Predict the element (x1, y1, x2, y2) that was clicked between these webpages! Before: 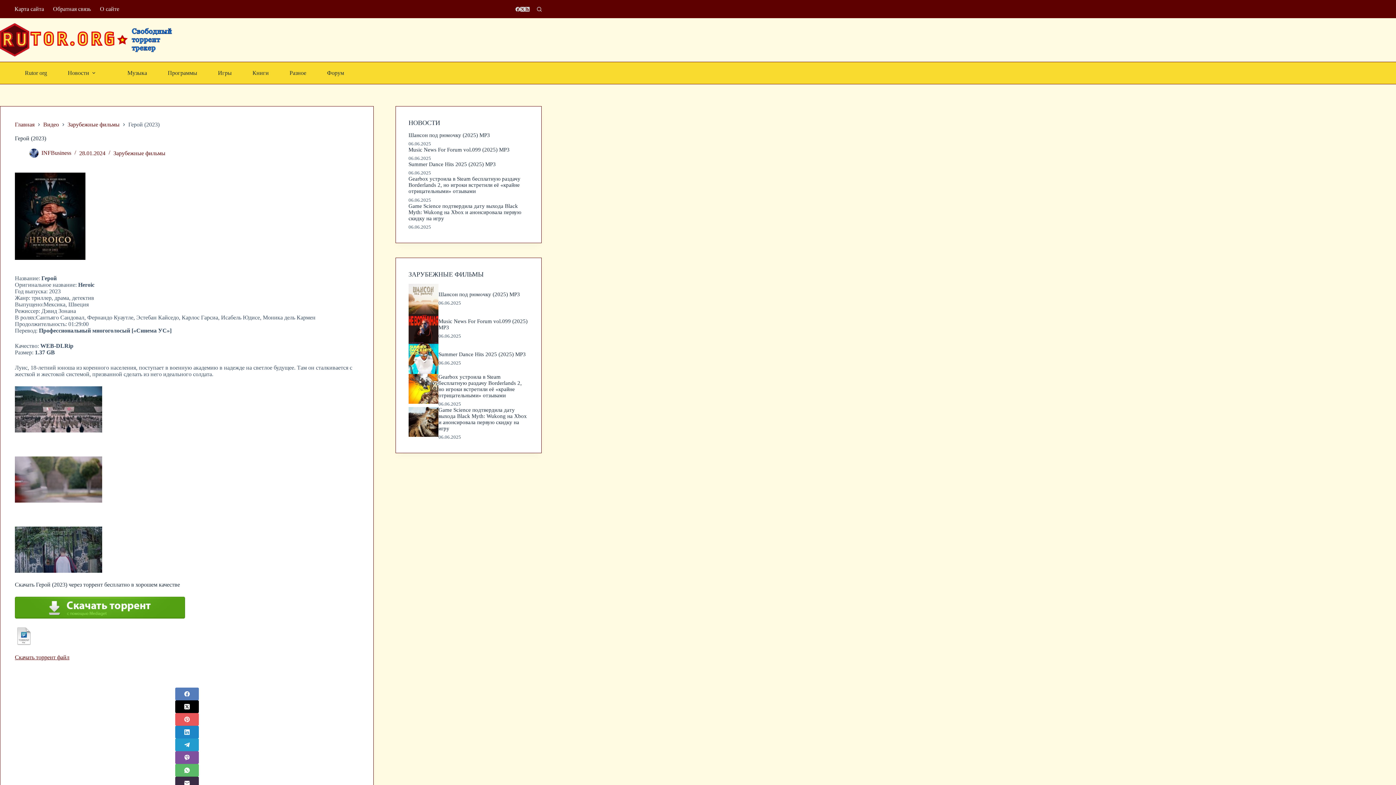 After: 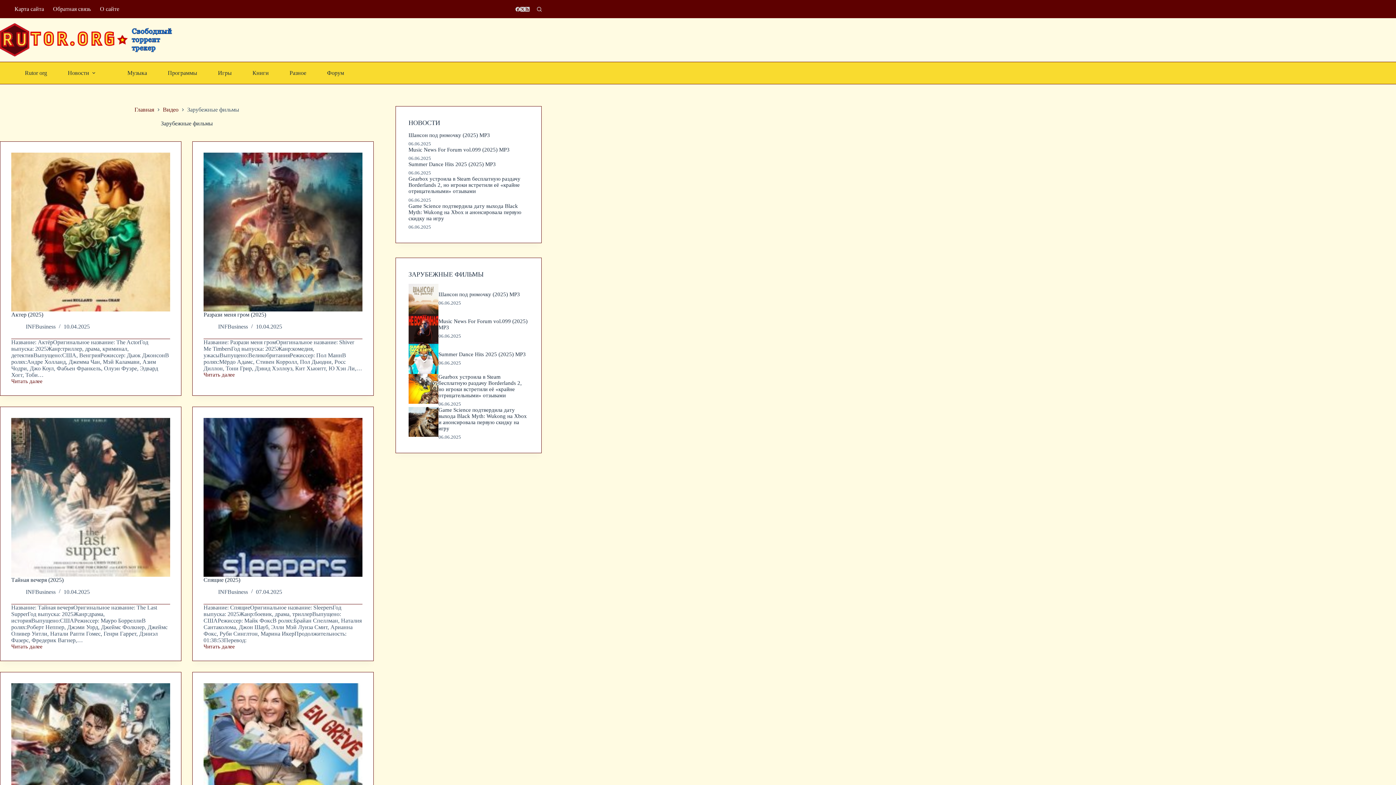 Action: bbox: (113, 150, 165, 156) label: Зарубежные фильмы